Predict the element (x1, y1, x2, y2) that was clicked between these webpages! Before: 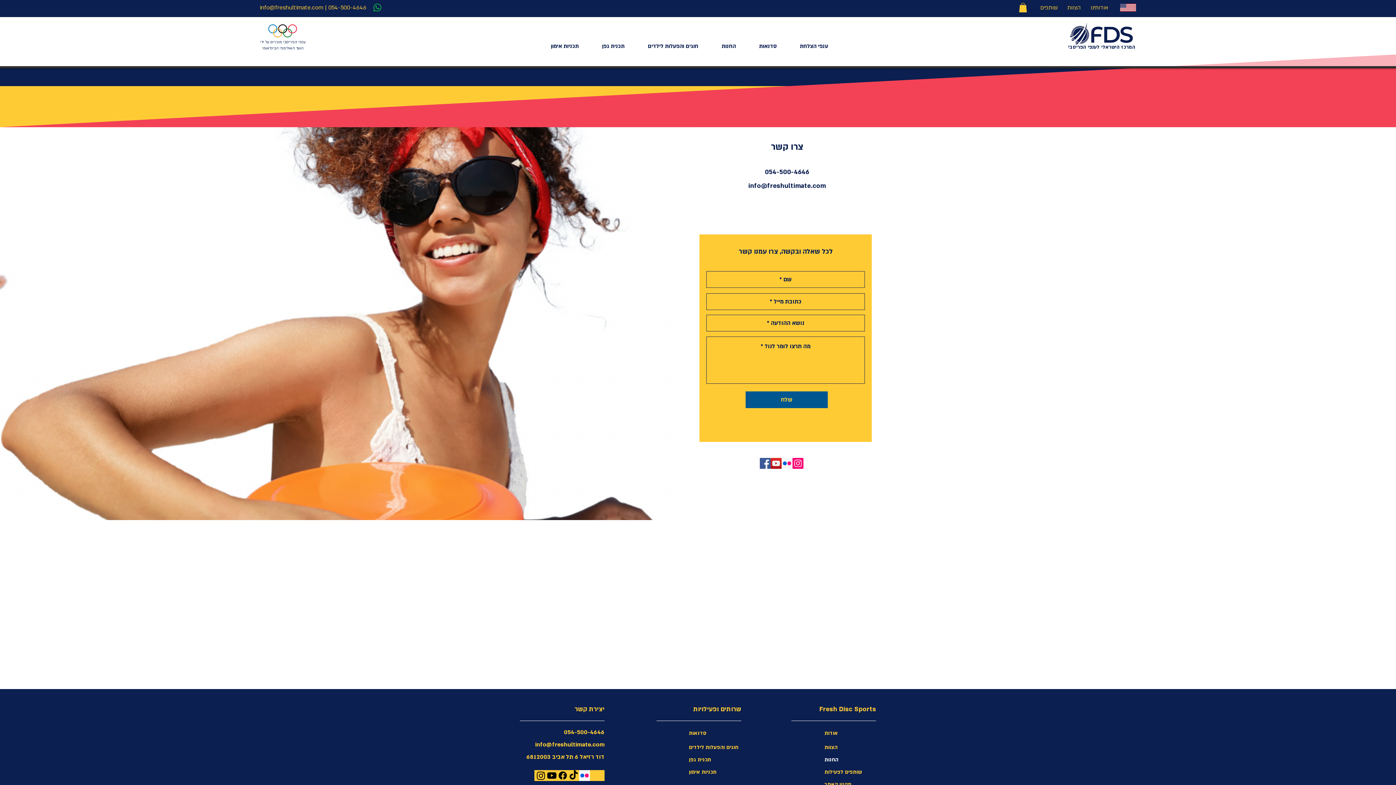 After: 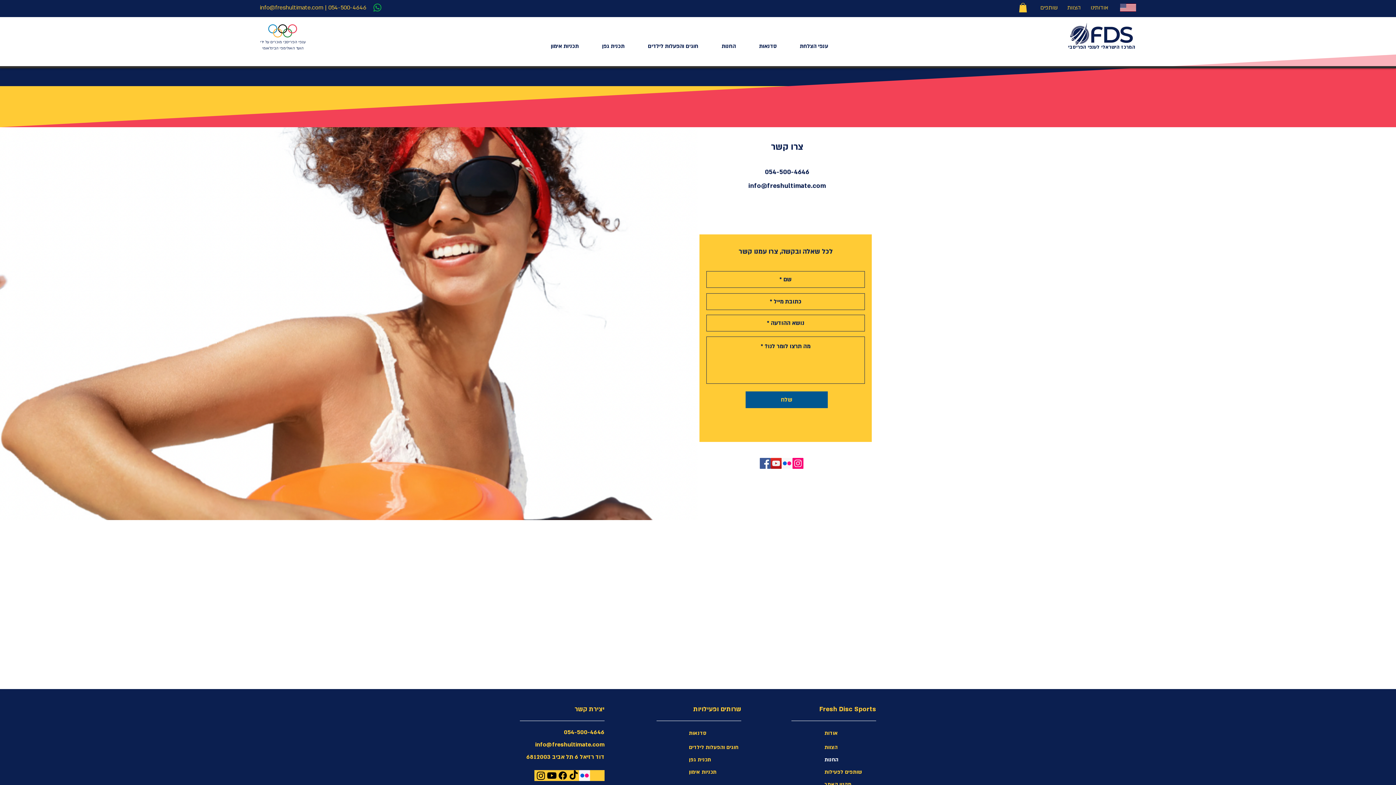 Action: bbox: (1019, 2, 1027, 12)